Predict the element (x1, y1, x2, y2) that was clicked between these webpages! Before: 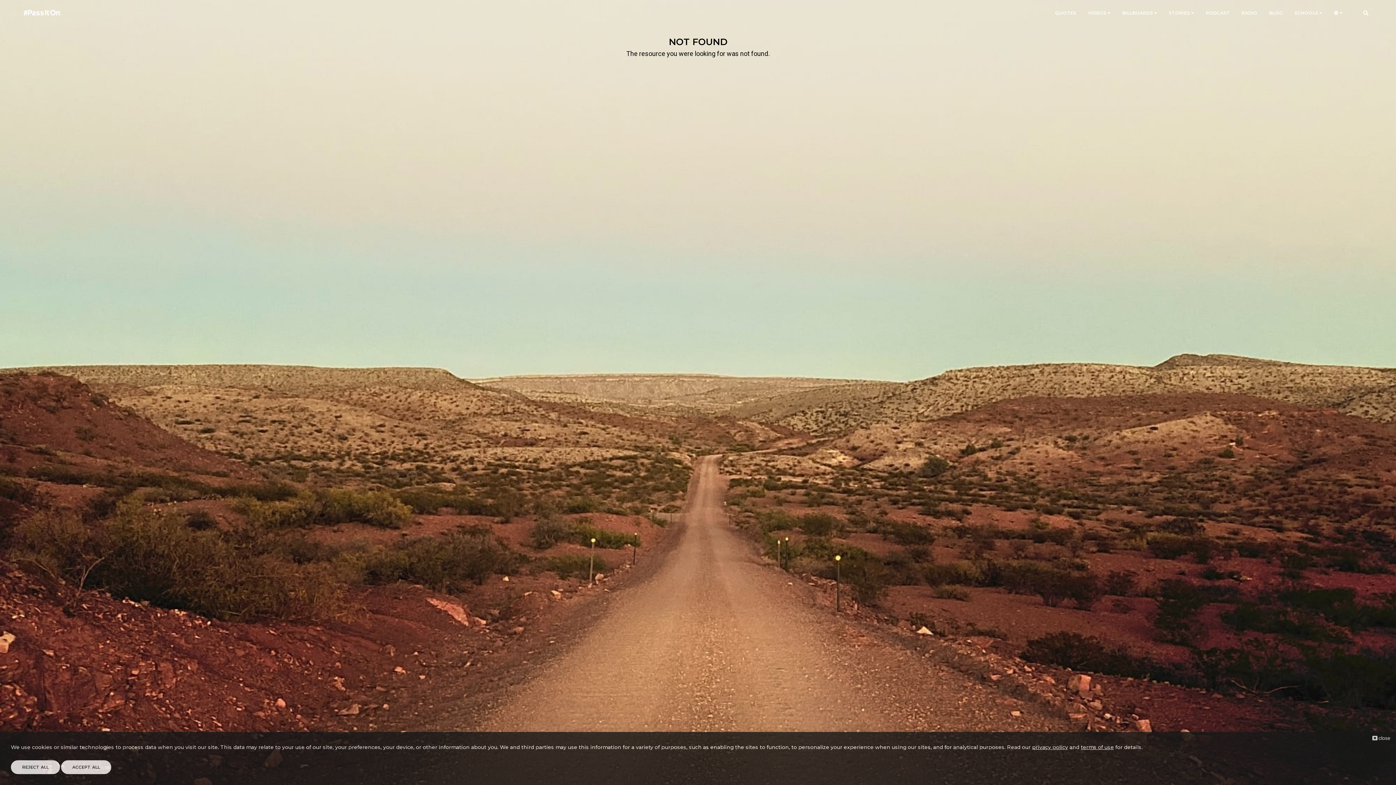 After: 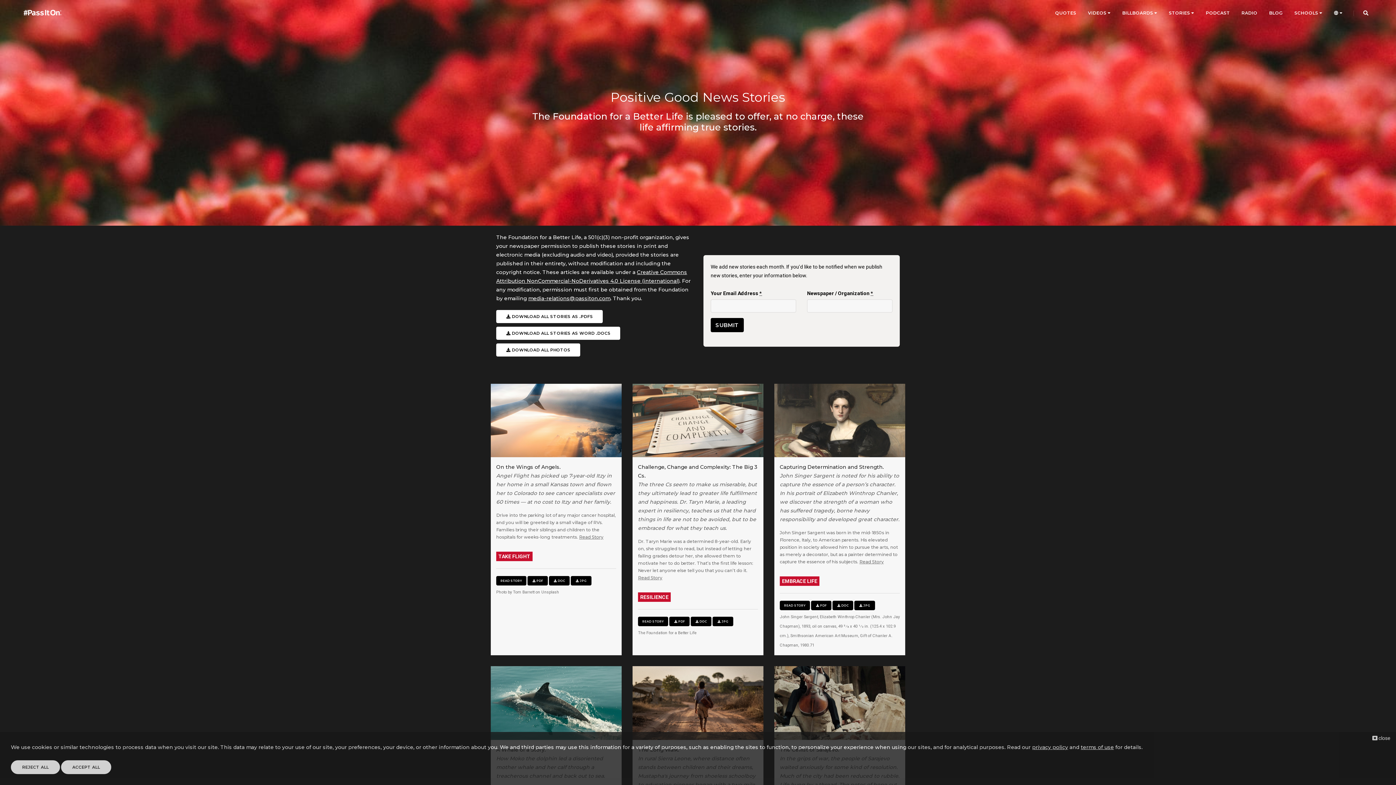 Action: label: STORIES  bbox: (1169, 0, 1194, 26)